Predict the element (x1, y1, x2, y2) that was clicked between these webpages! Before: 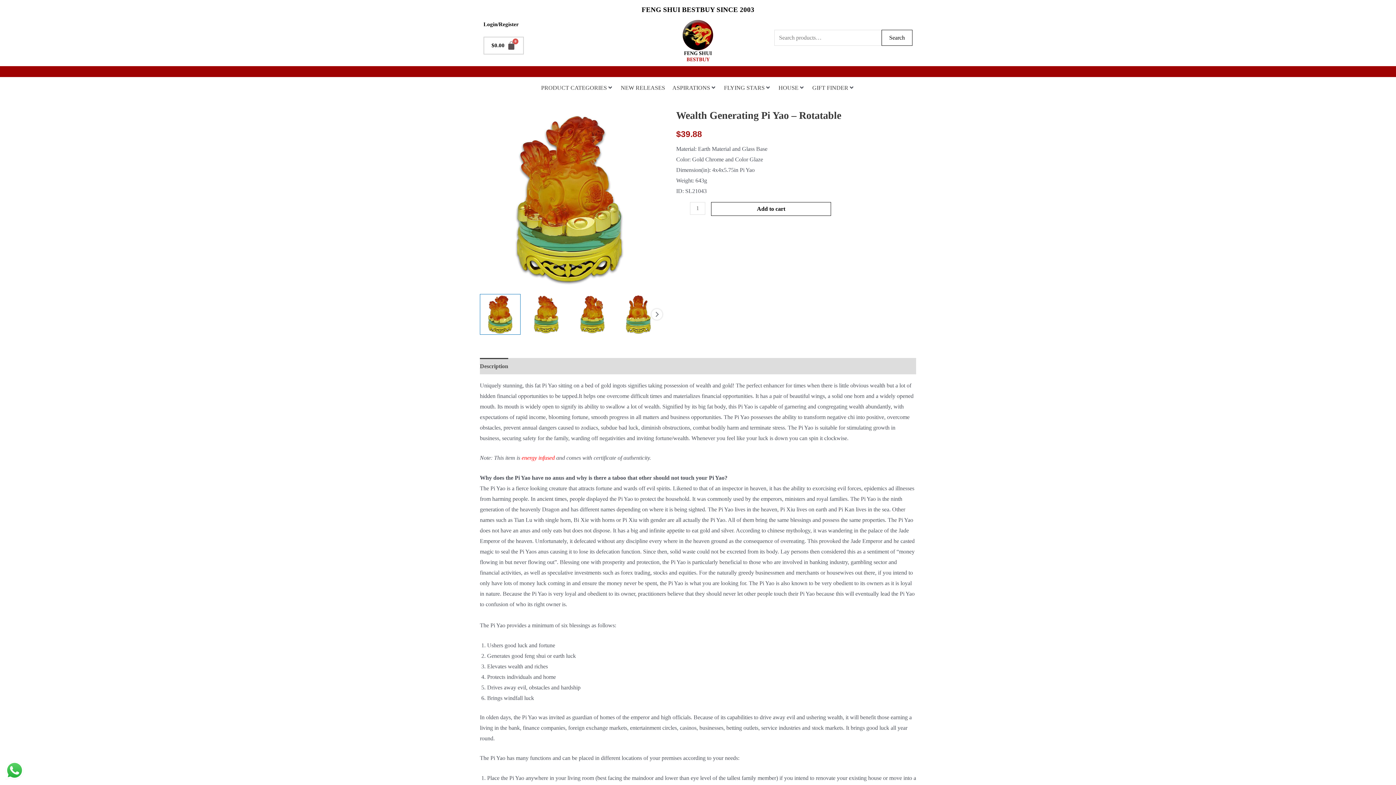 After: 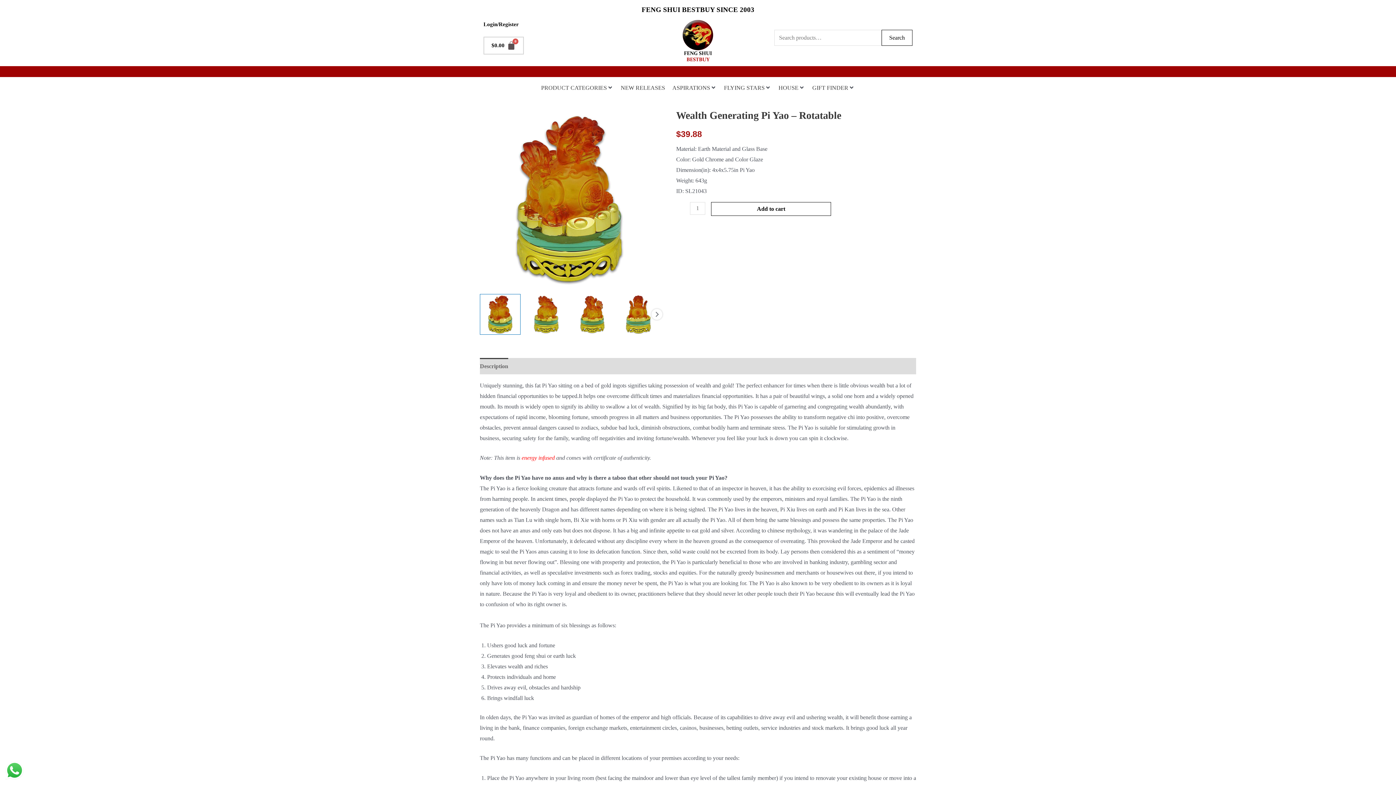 Action: bbox: (480, 358, 508, 374) label: Description